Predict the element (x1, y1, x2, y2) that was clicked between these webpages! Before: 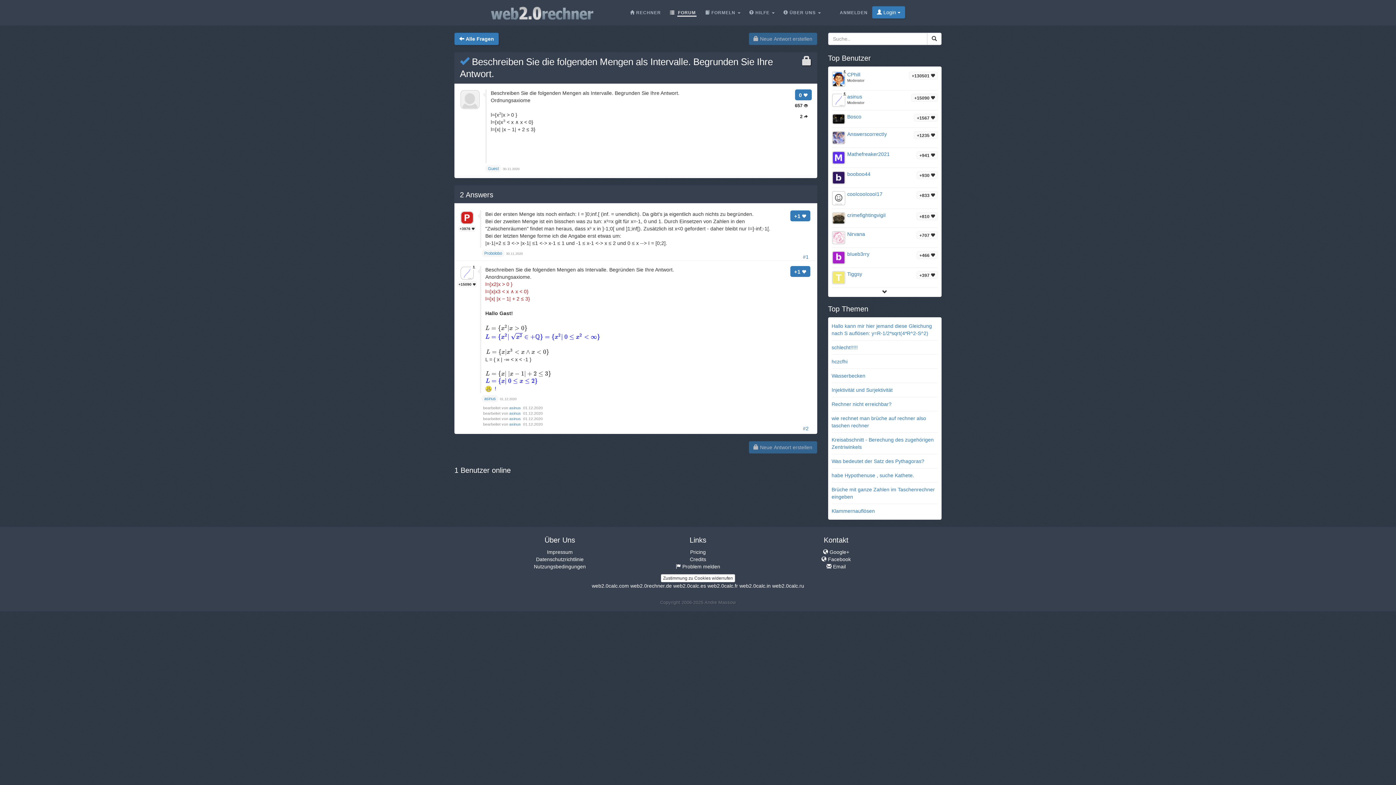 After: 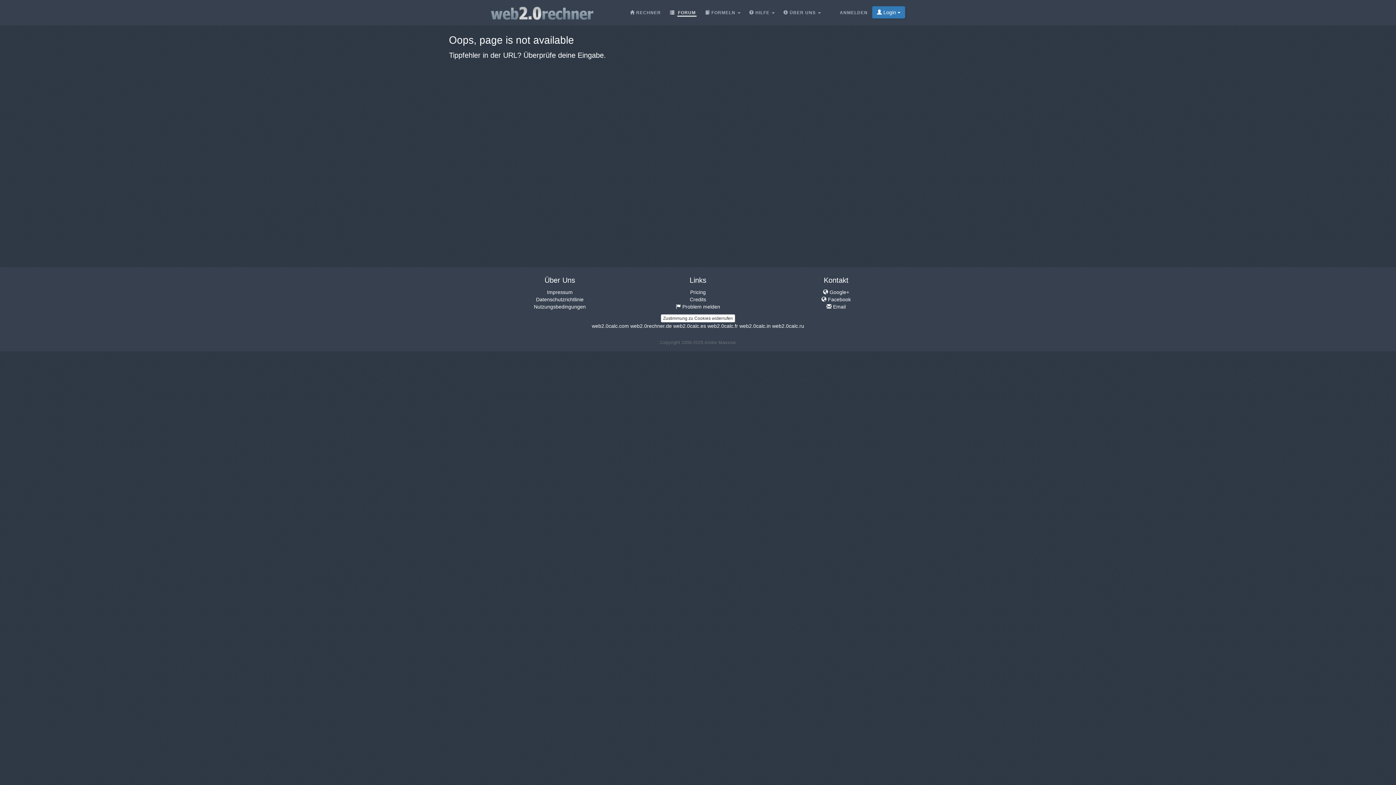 Action: label: schlecht!!!!! bbox: (831, 344, 858, 350)